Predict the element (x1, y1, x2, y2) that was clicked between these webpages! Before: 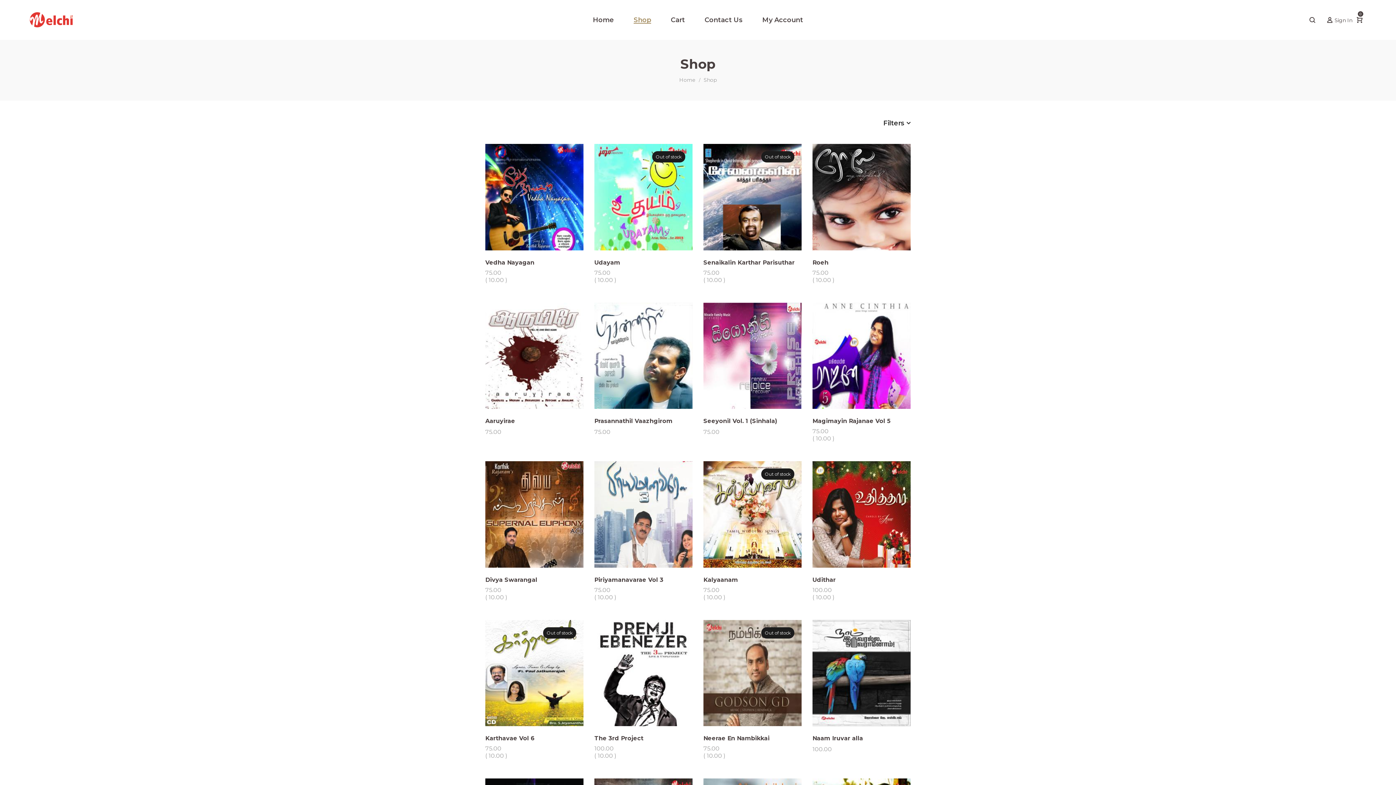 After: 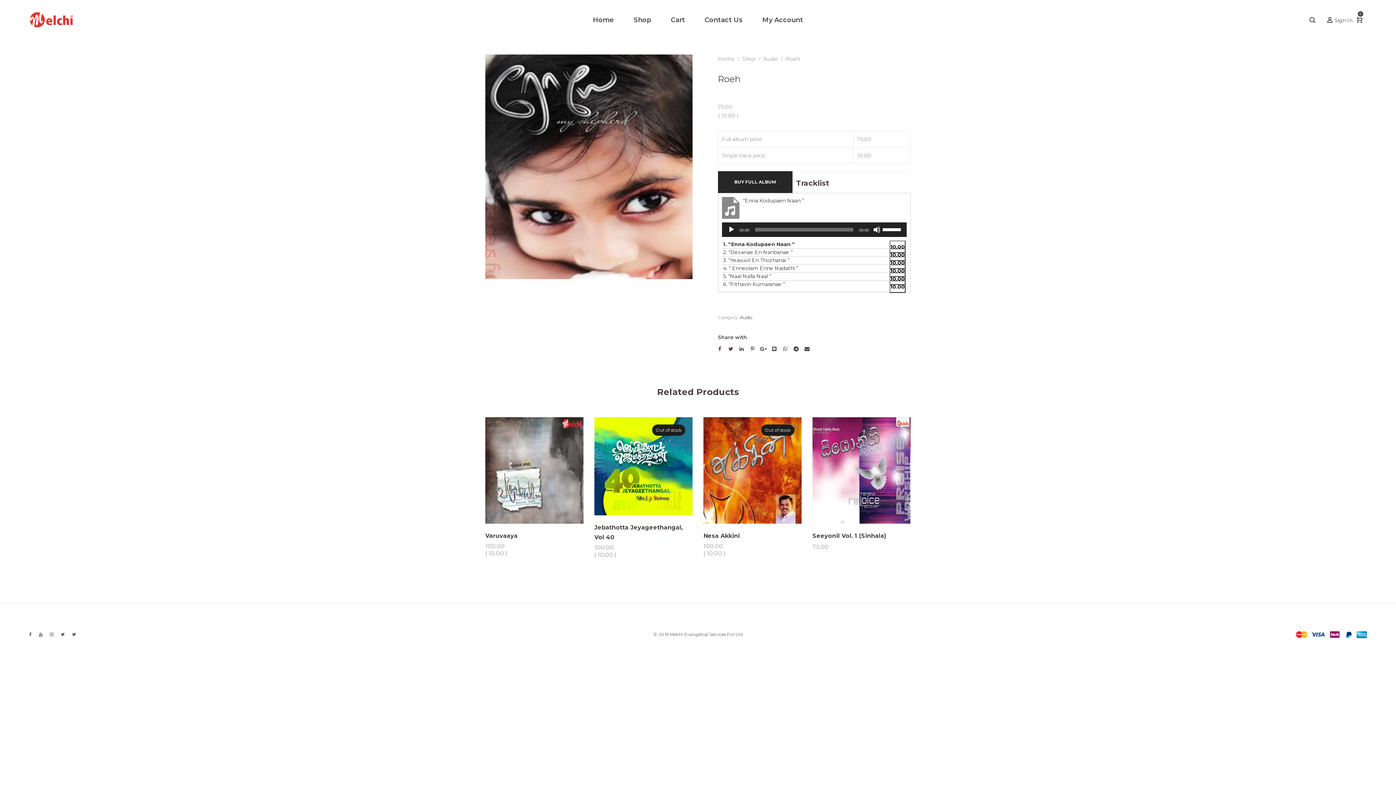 Action: bbox: (812, 144, 910, 250)